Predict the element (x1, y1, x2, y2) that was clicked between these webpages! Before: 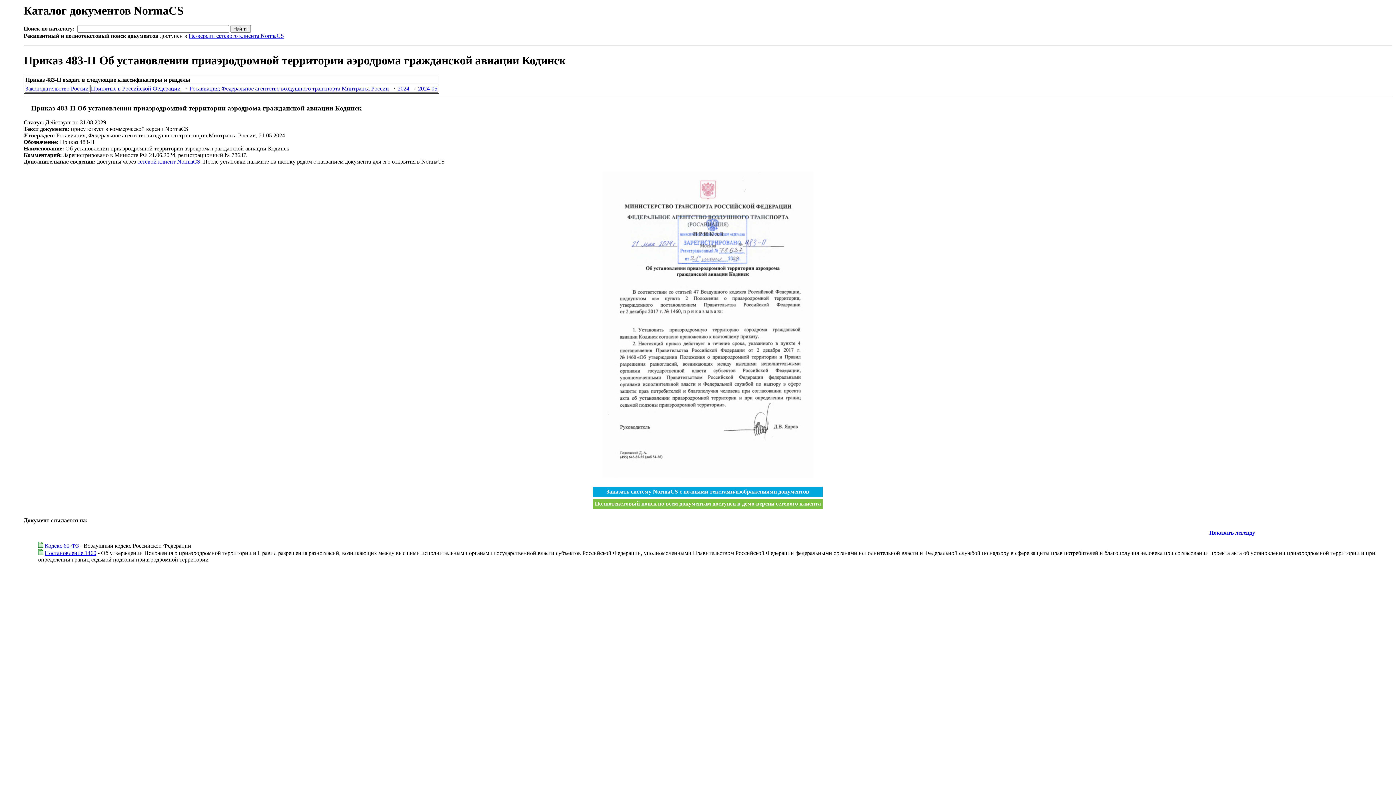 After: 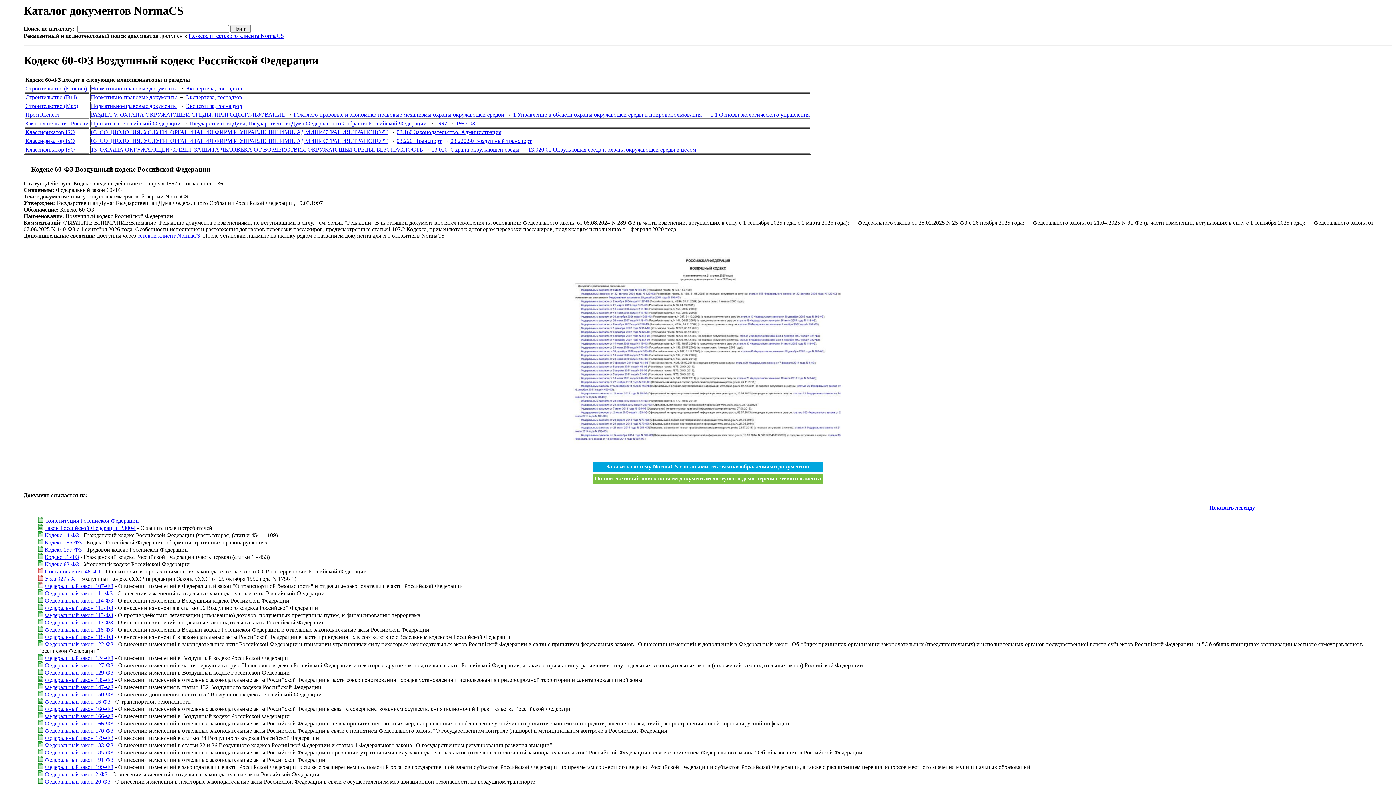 Action: label: Кодекс 60-ФЗ bbox: (44, 542, 78, 549)